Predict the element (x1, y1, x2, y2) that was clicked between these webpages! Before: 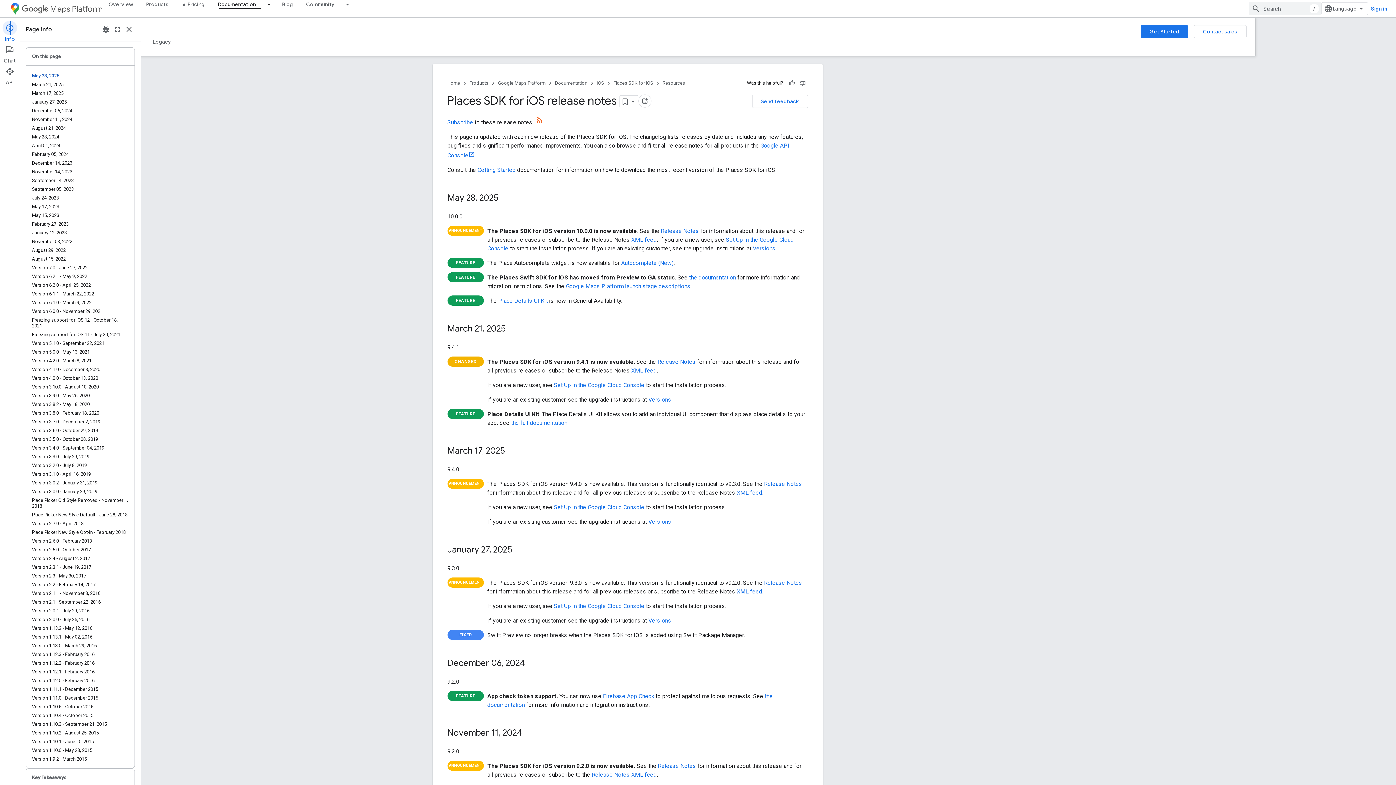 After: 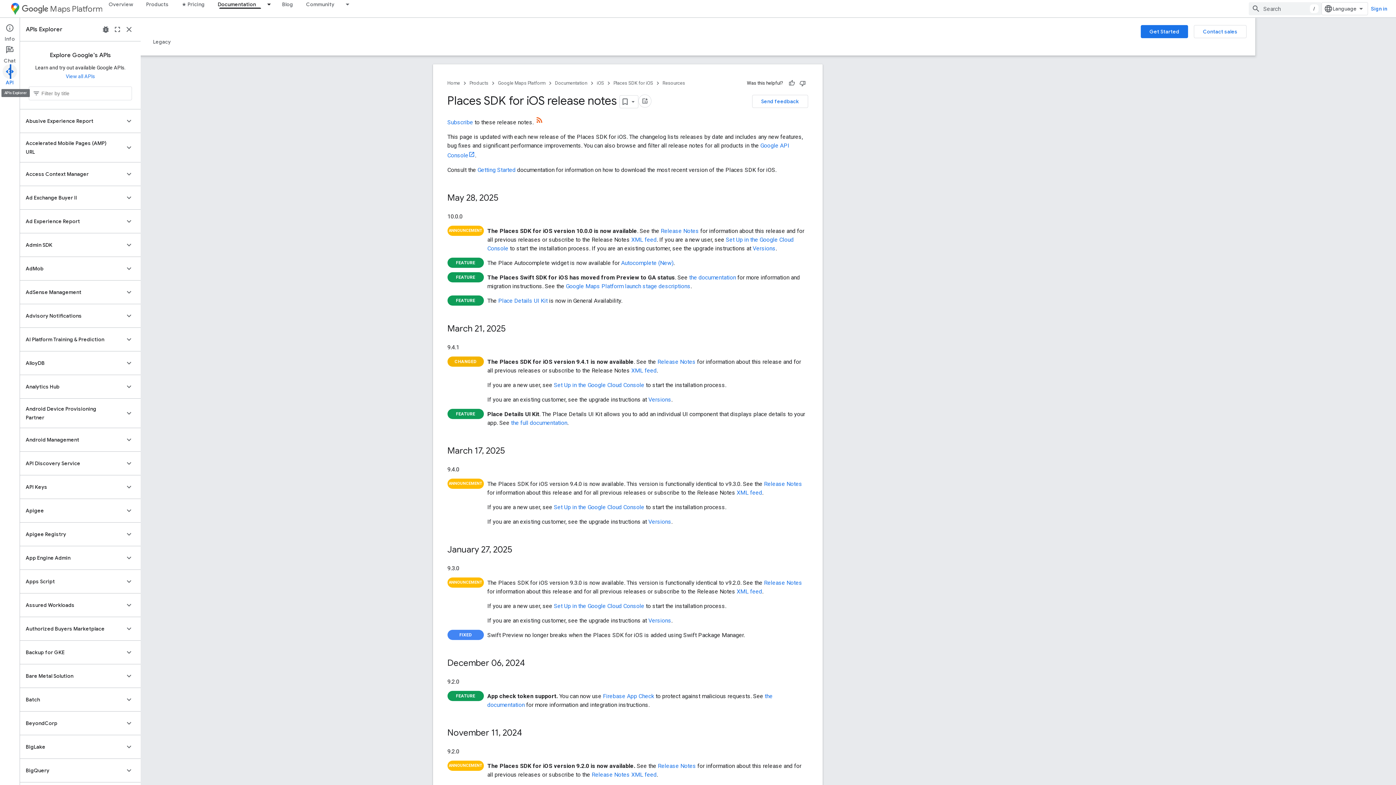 Action: bbox: (0, 64, 19, 86) label: API